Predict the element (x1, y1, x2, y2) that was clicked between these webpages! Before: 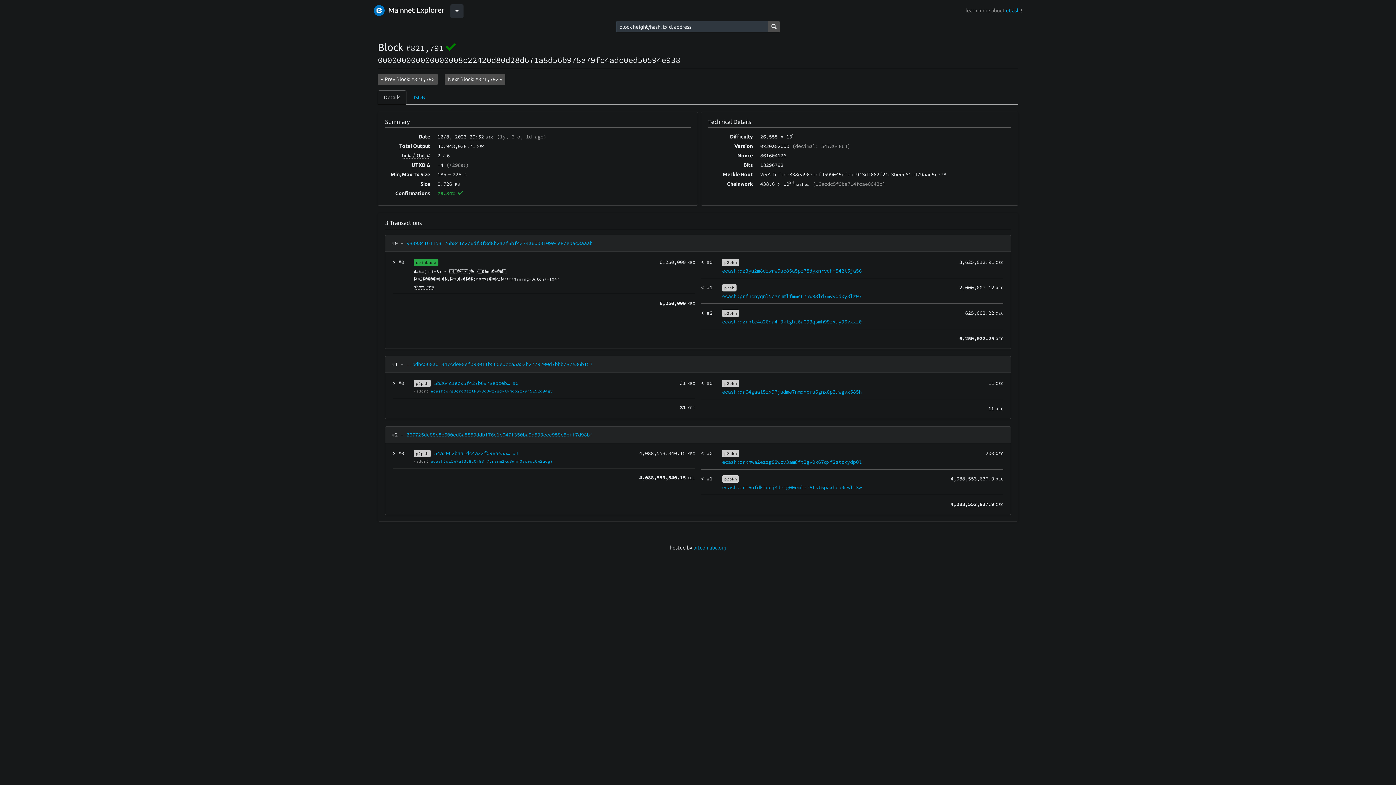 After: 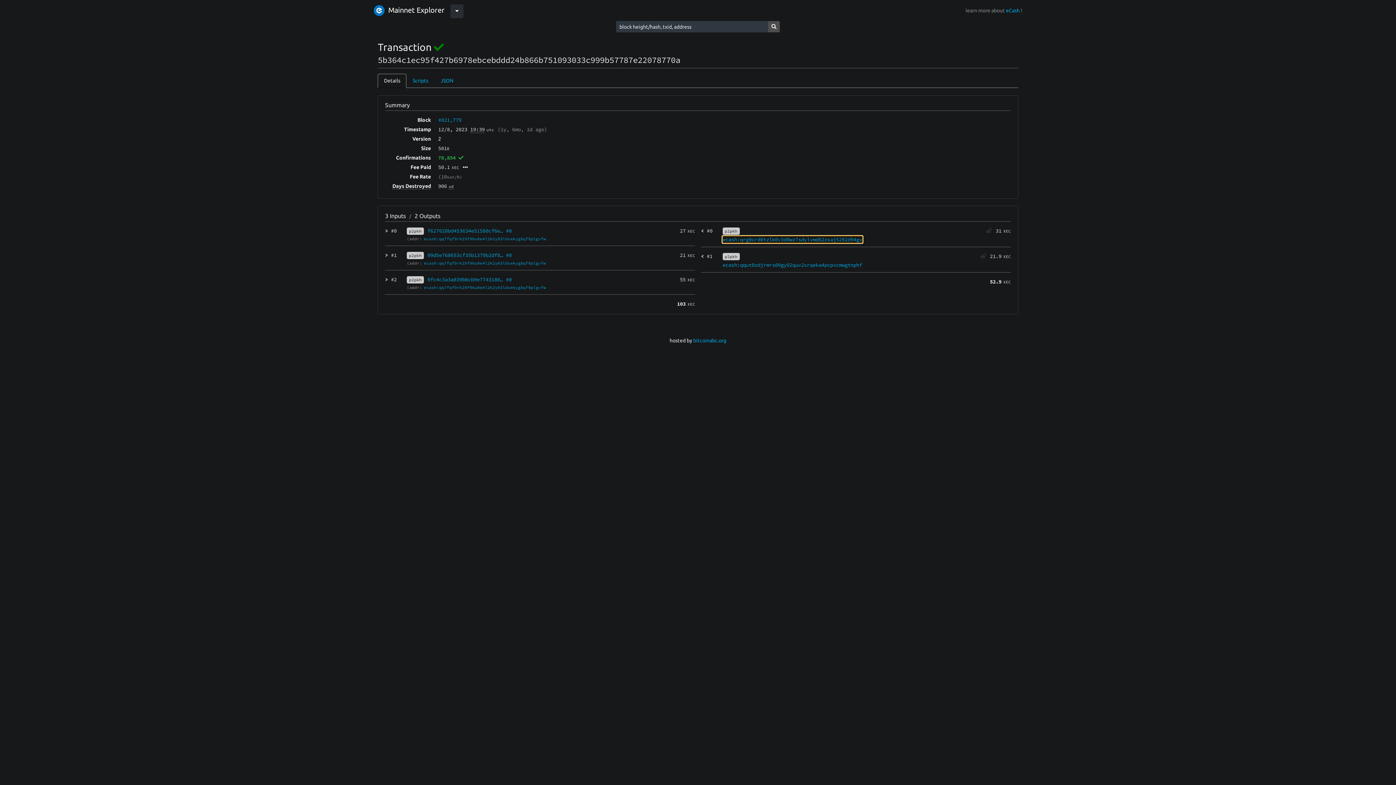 Action: label: 5b364c1ec95f427b6978ebceb… #0 bbox: (434, 379, 518, 386)